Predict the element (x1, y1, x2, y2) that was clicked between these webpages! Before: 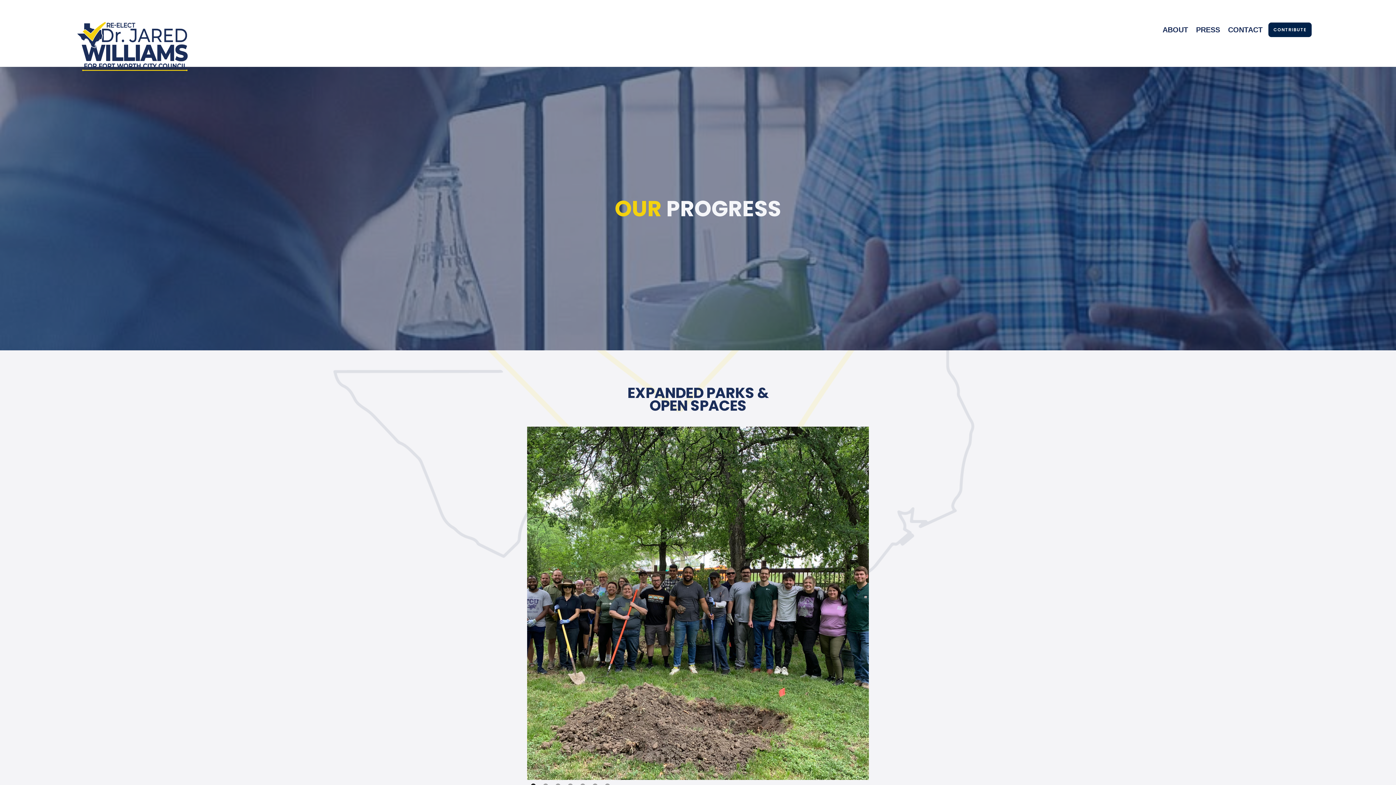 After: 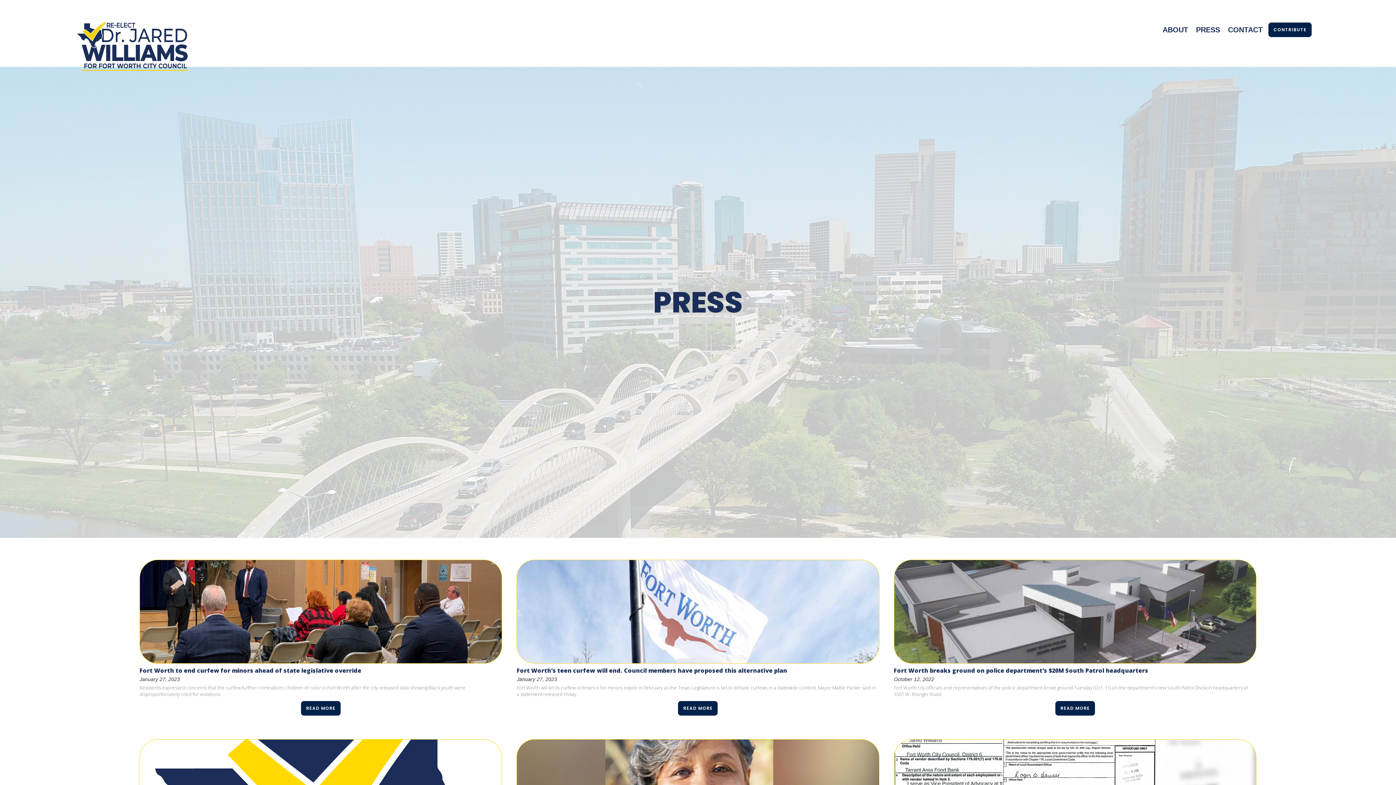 Action: label: PRESS bbox: (1196, 26, 1220, 33)